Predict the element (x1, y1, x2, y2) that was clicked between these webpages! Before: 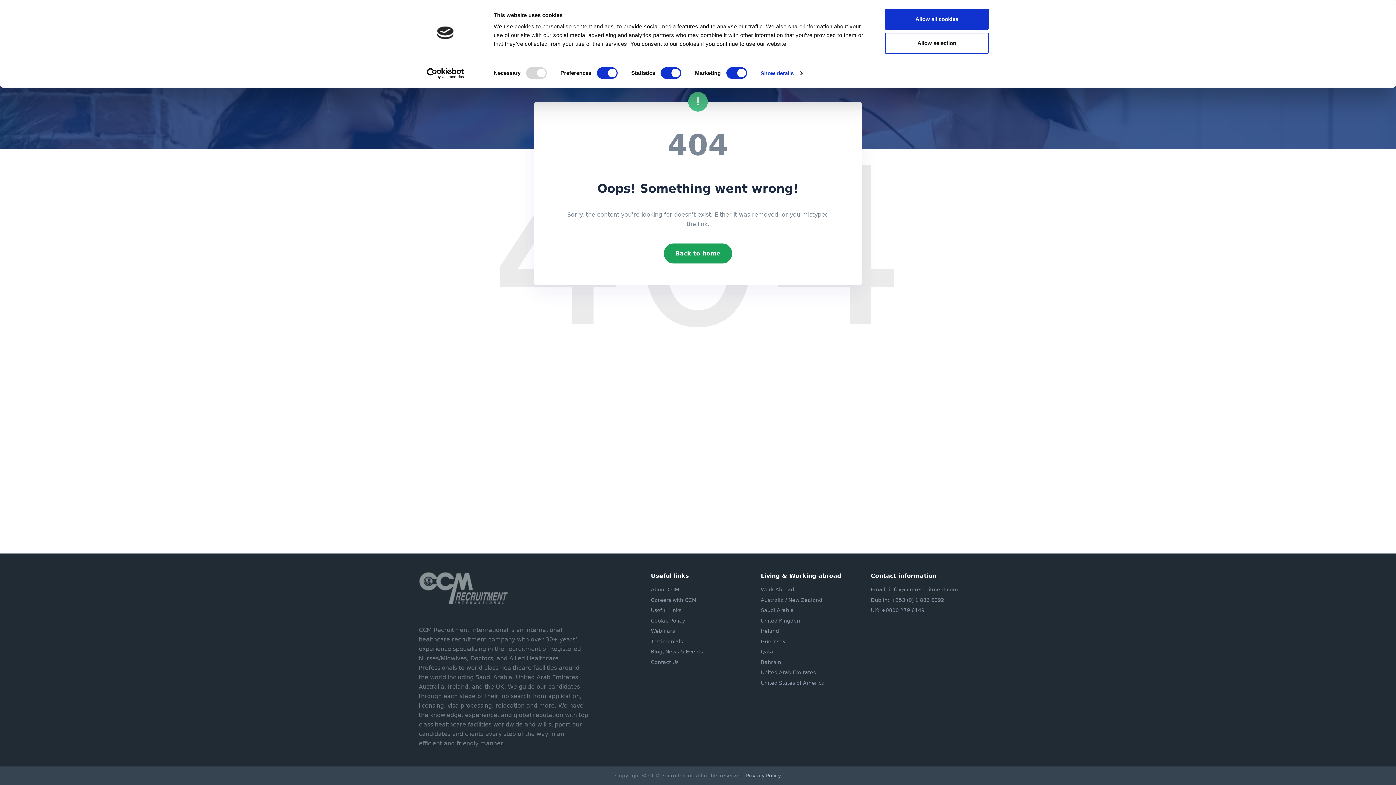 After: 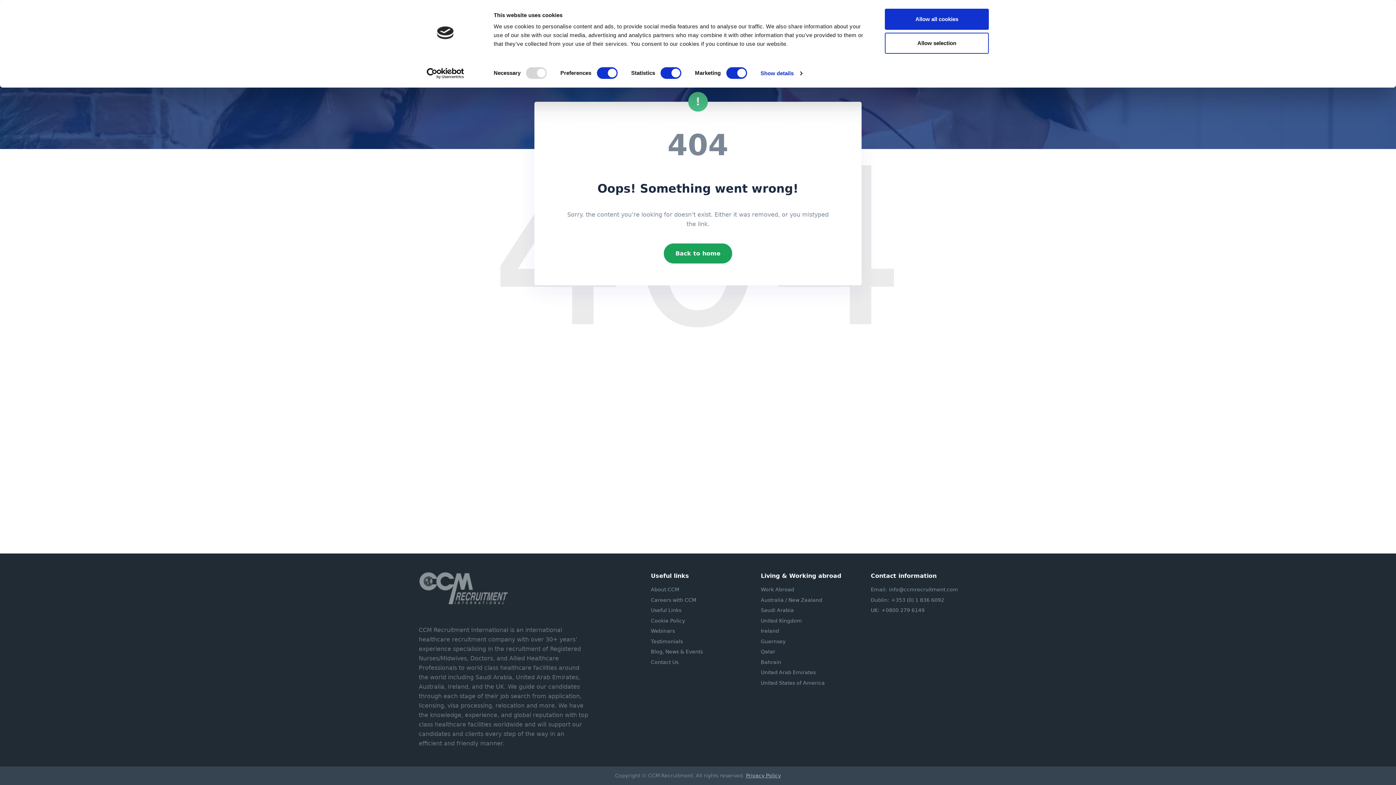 Action: bbox: (871, 596, 977, 604) label: Dublin:
+353 (0) 1 836 6092